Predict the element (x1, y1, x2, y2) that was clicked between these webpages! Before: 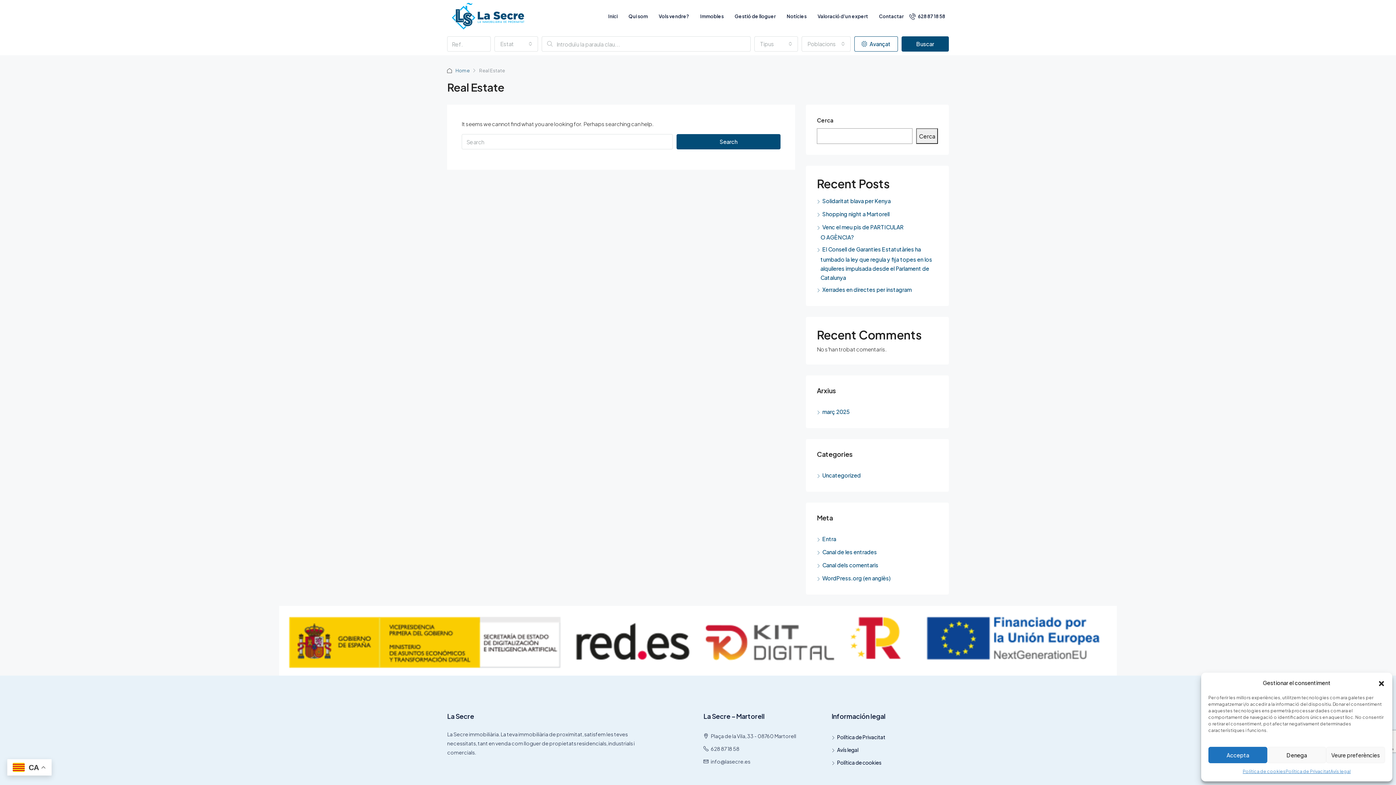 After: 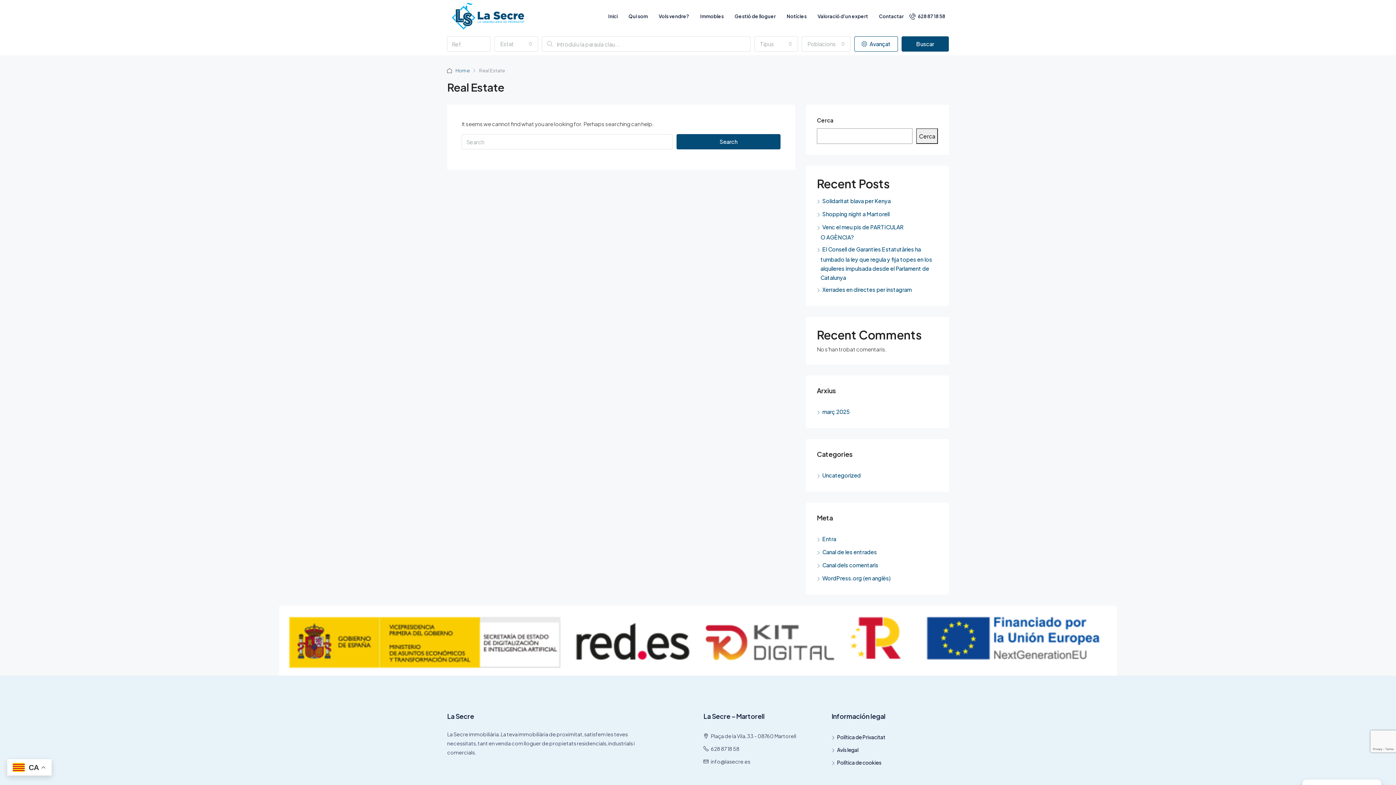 Action: bbox: (1378, 679, 1385, 686) label: Tanca la finestra